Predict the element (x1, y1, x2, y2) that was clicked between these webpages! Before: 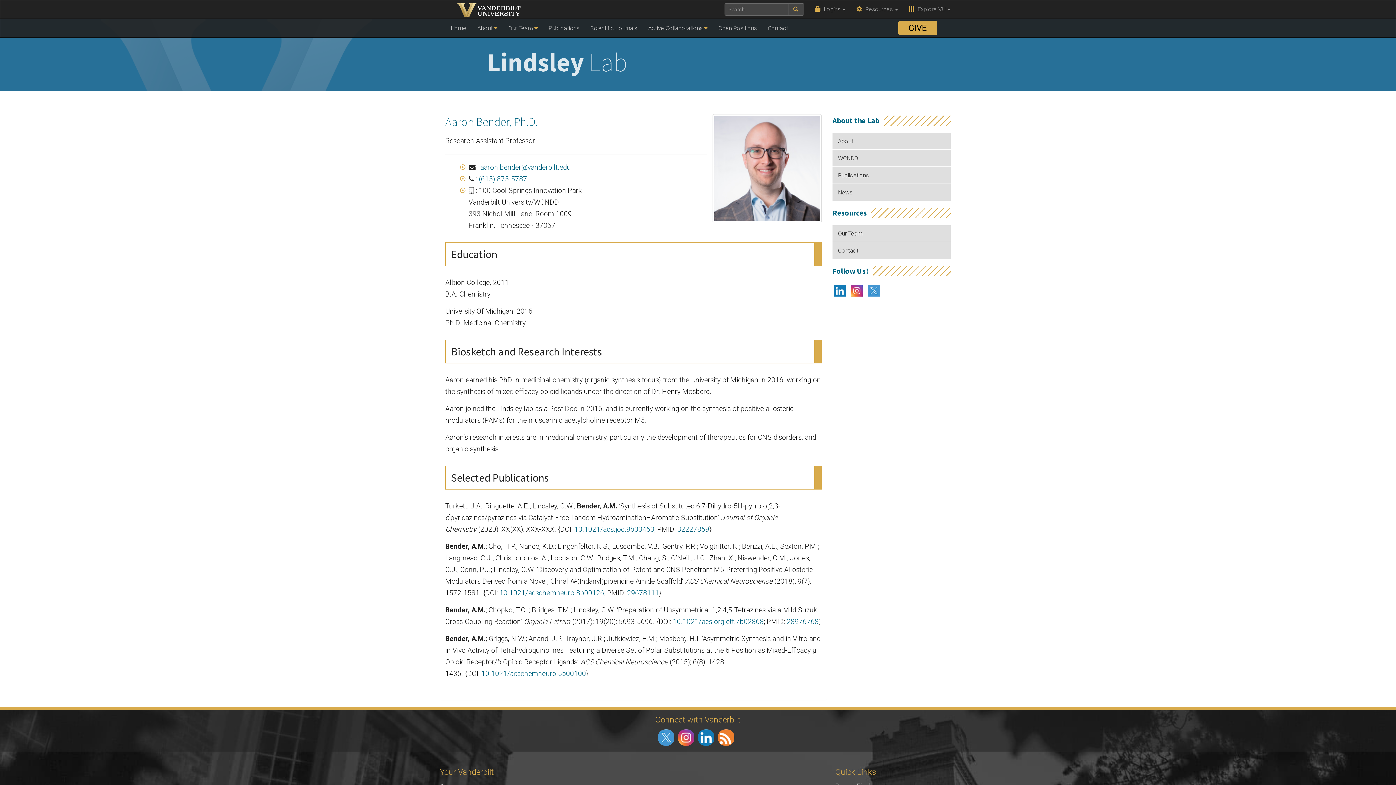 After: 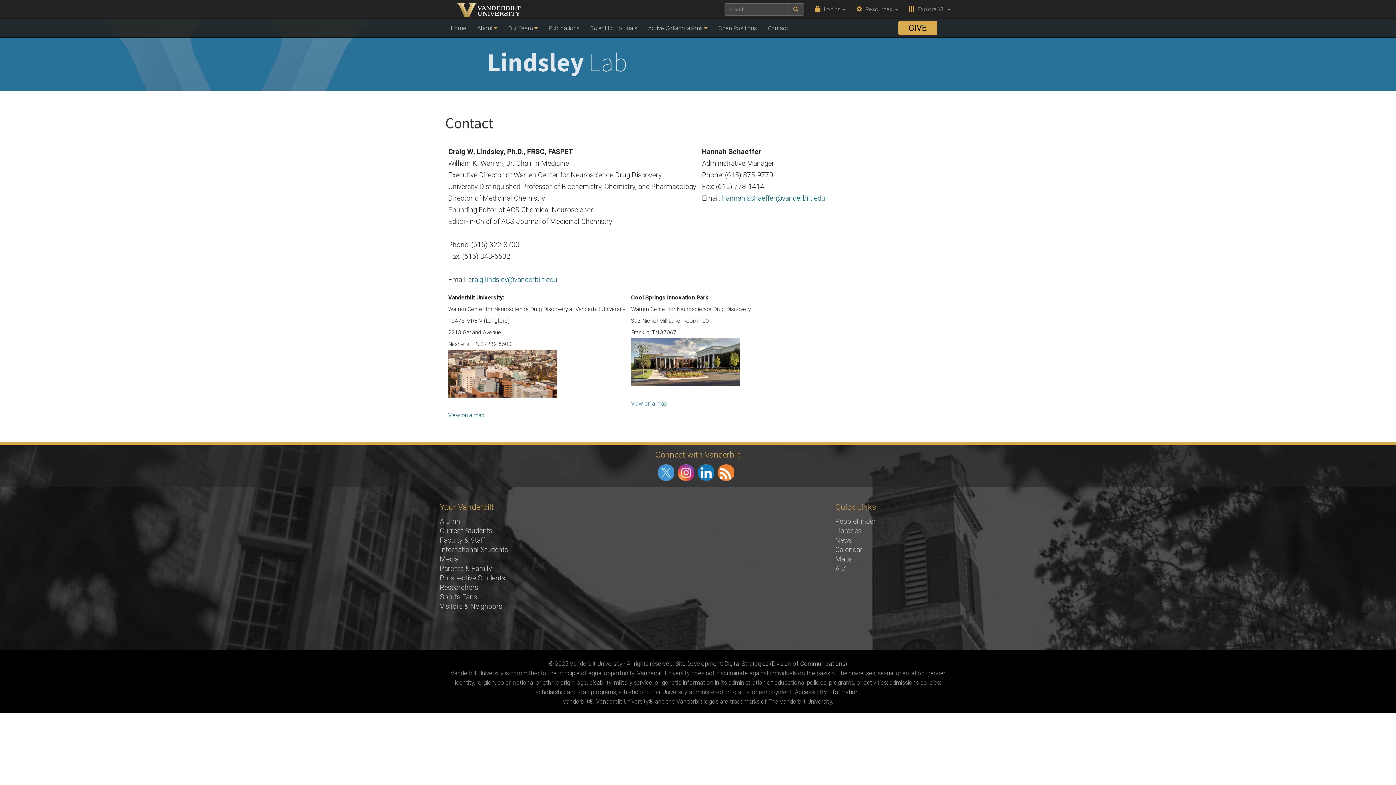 Action: label: Contact bbox: (762, 19, 793, 37)